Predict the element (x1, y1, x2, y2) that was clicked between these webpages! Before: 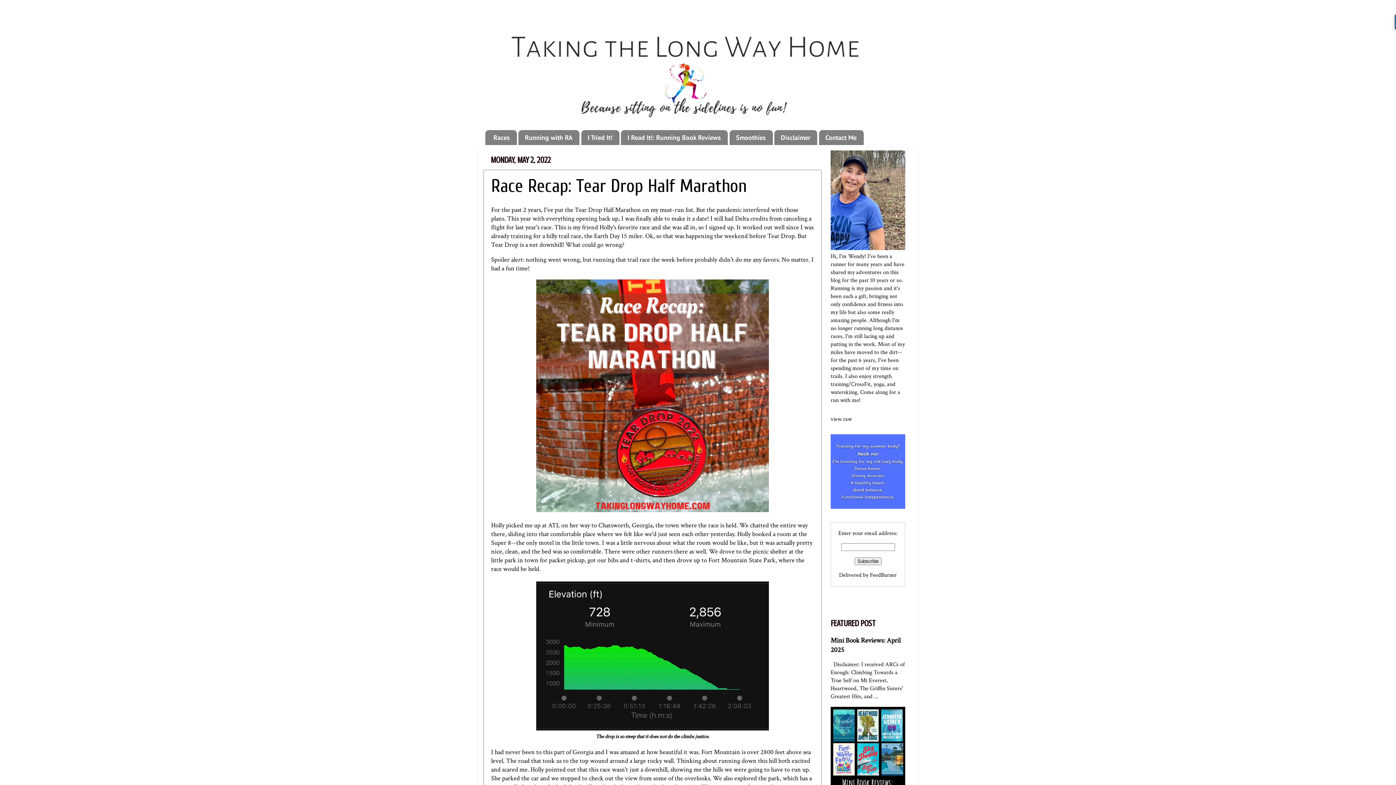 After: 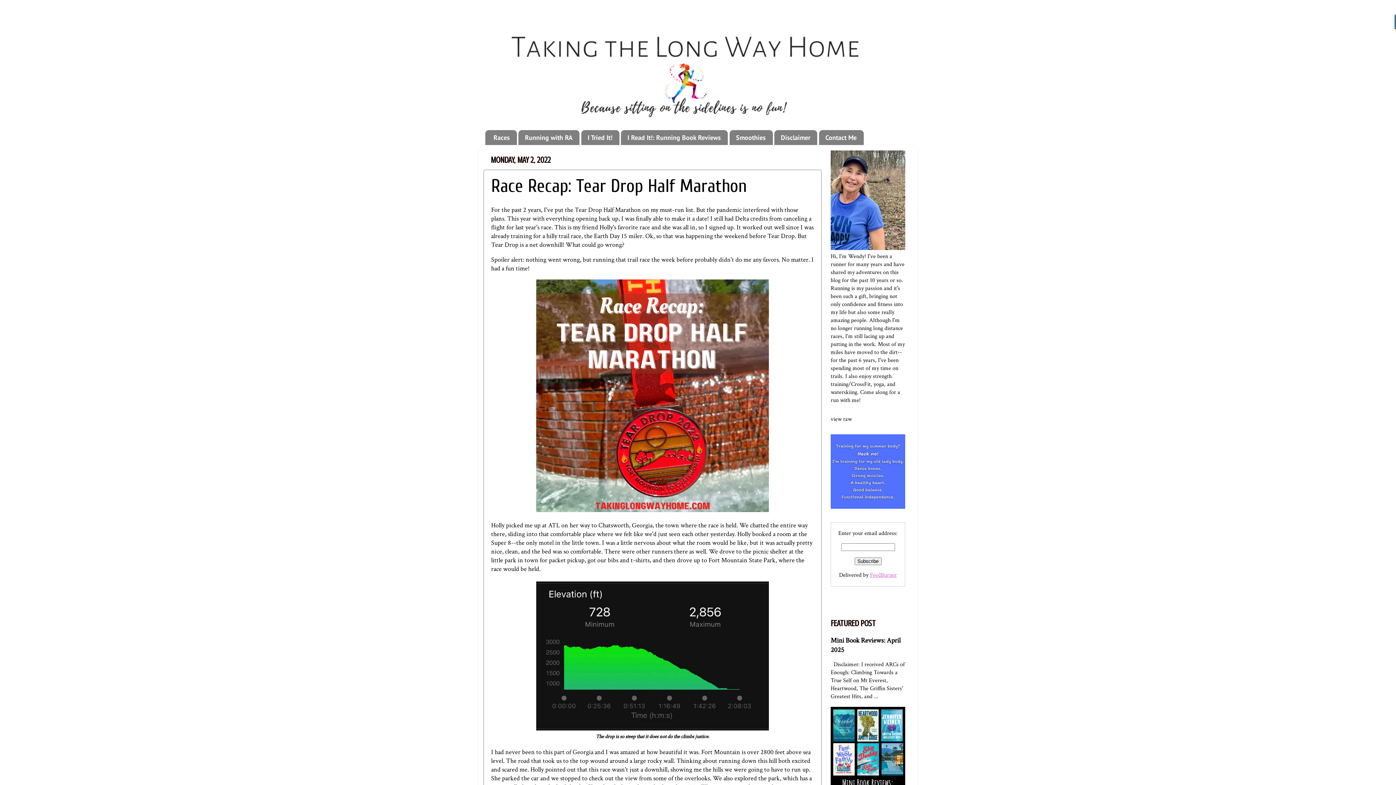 Action: bbox: (870, 571, 897, 579) label: FeedBurner